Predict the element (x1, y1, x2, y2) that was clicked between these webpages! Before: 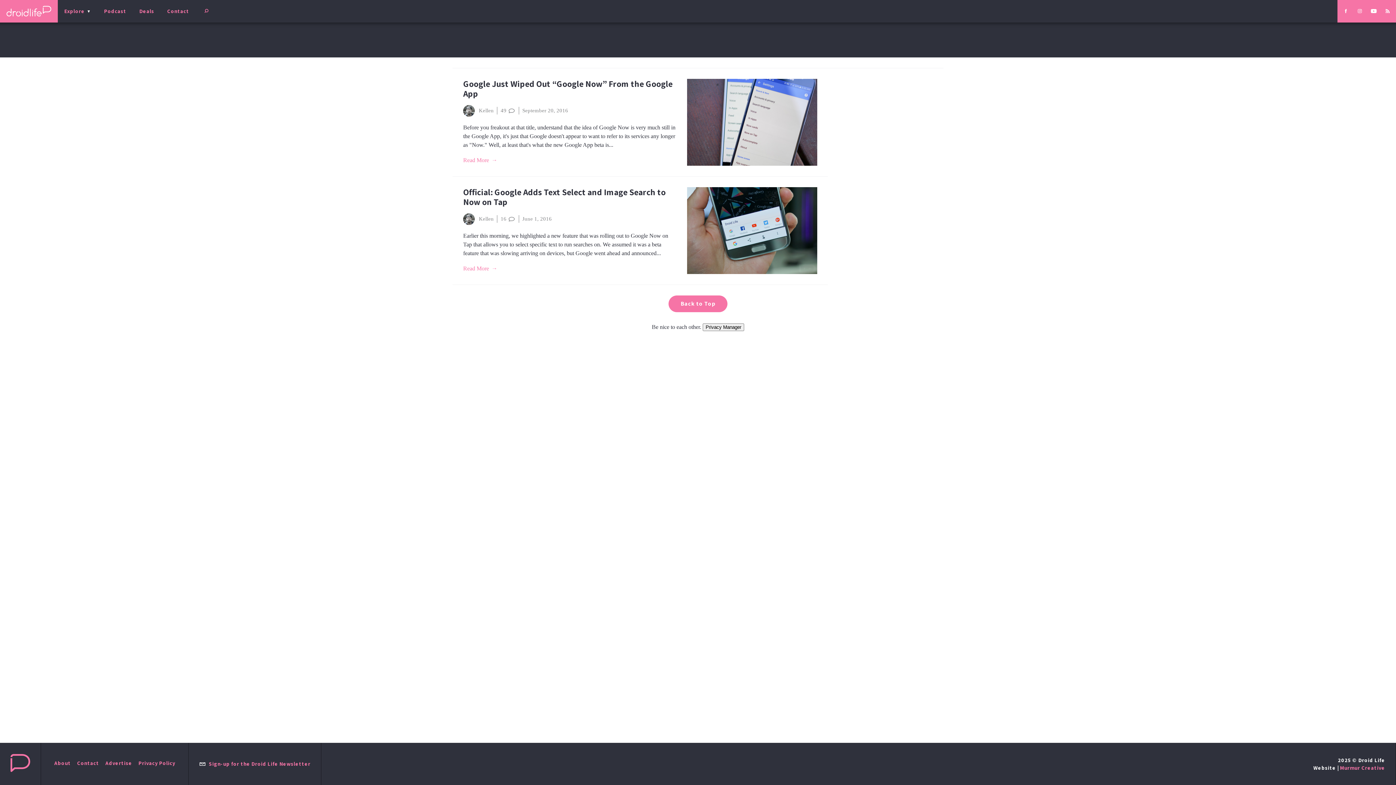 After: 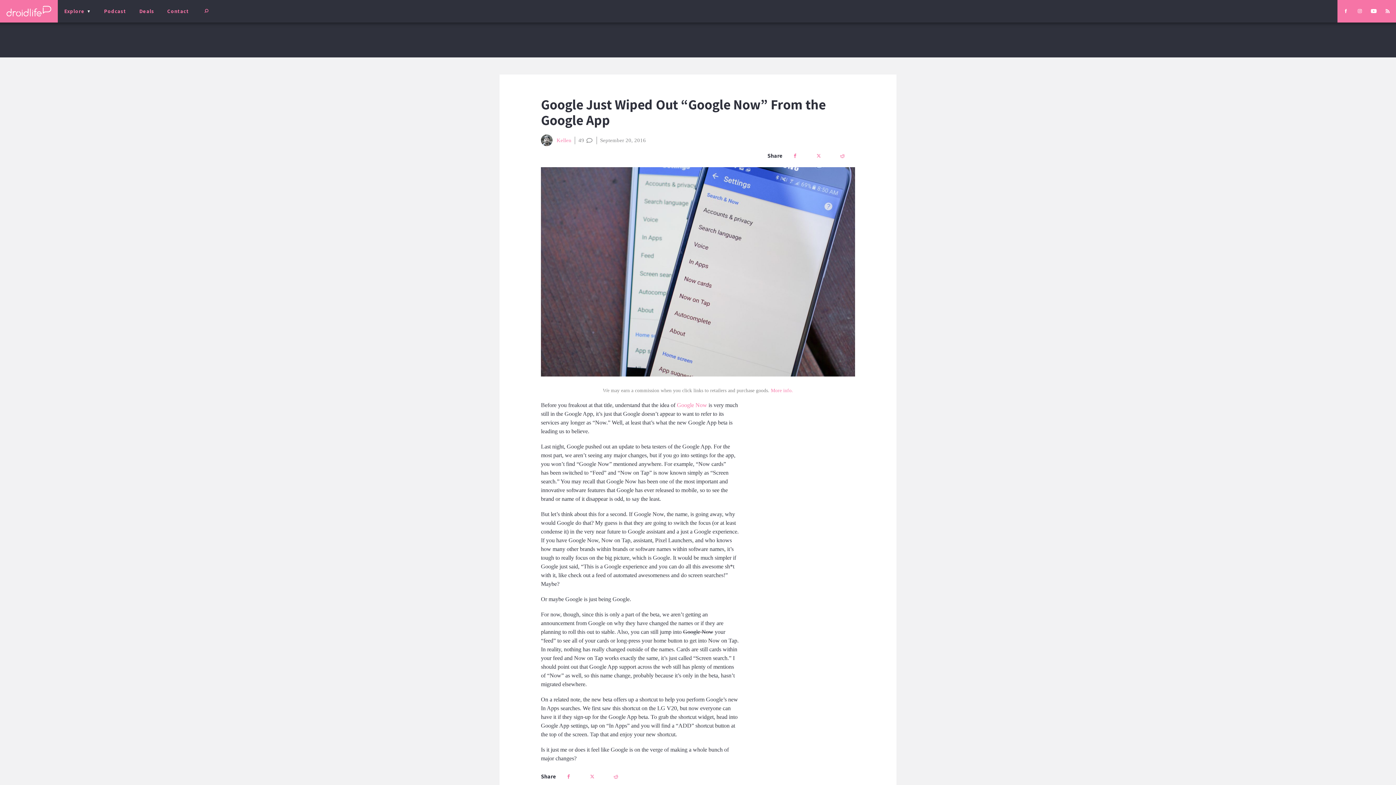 Action: bbox: (463, 157, 497, 163) label: Read More